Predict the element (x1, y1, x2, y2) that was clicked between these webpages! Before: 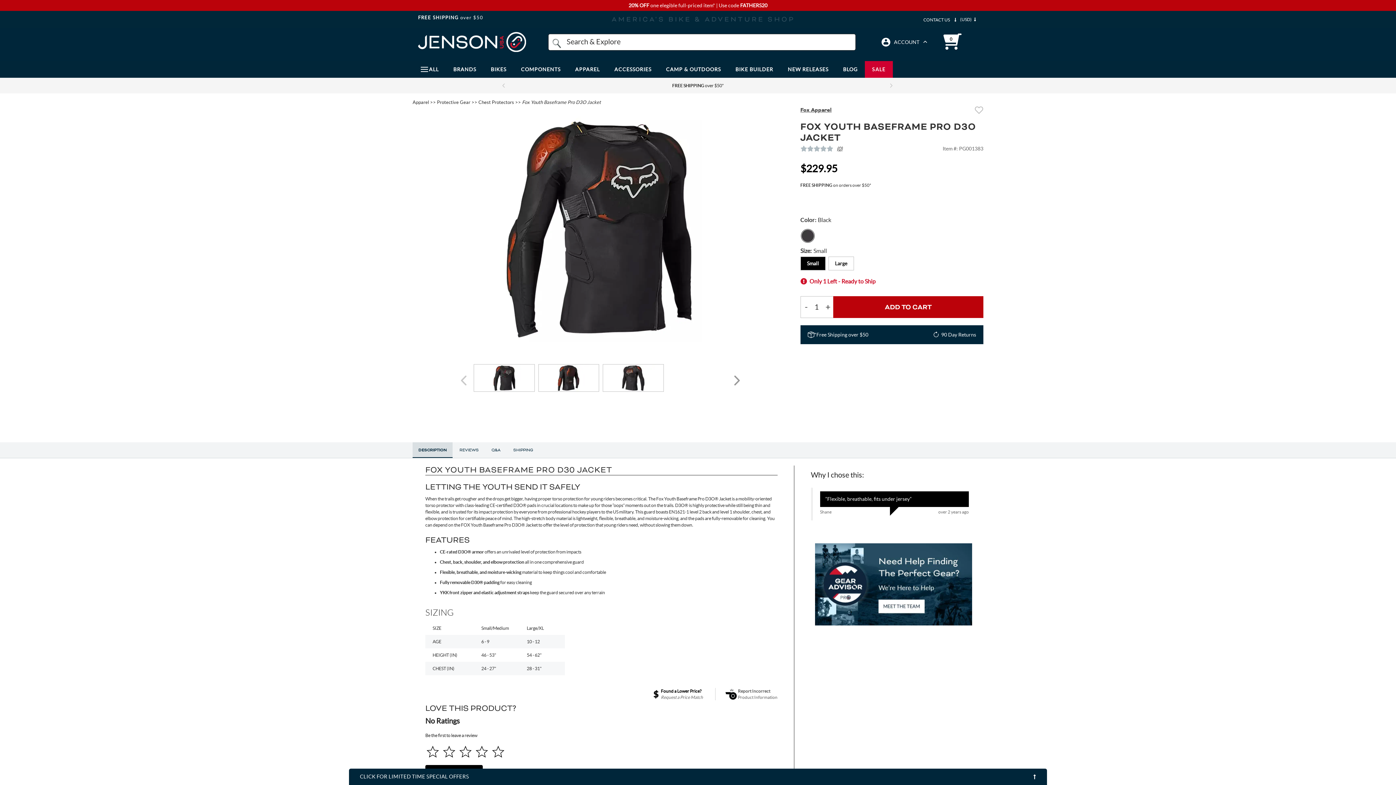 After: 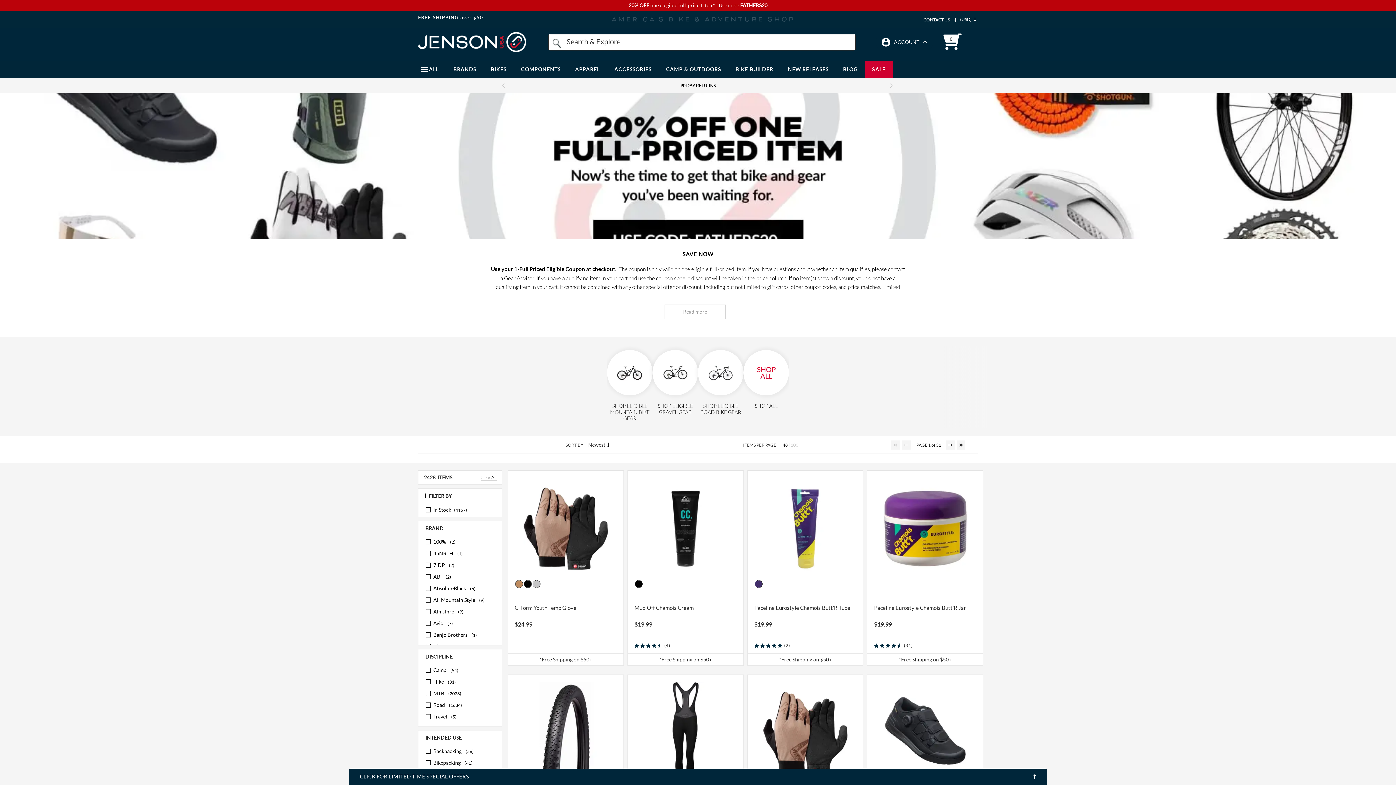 Action: bbox: (0, 0, 1396, 10) label: 20% OFF one elegible full-priced item* | Use code FATHERS20